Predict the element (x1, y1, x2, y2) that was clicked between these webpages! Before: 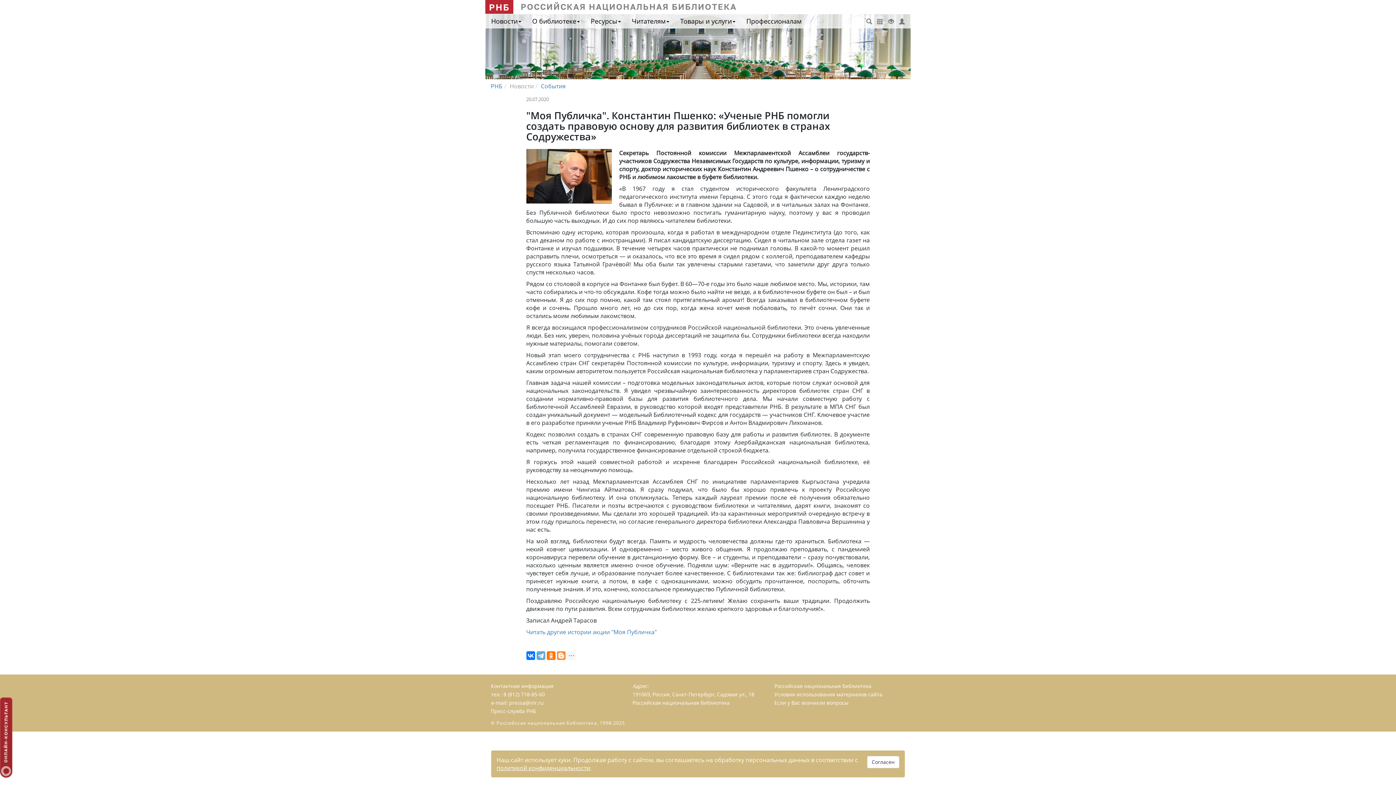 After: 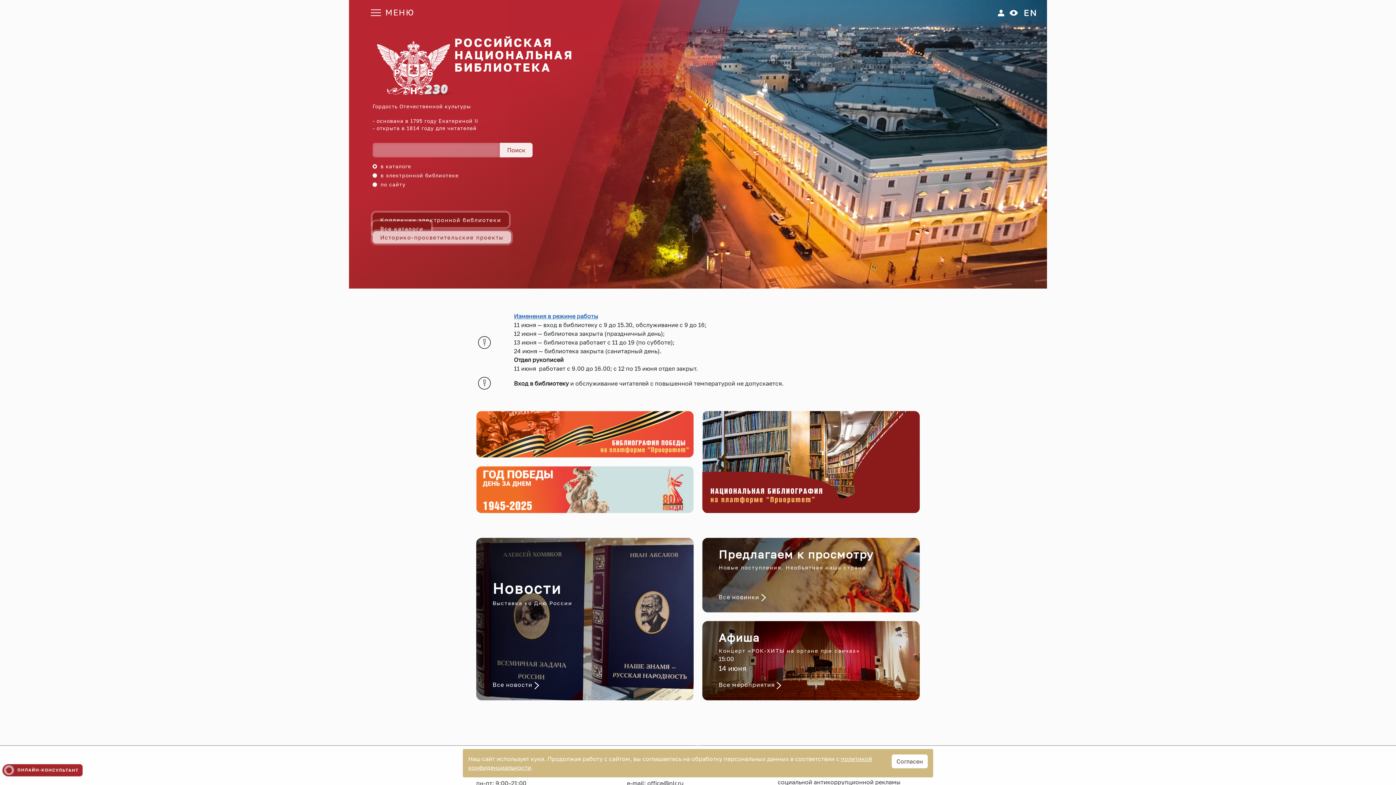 Action: bbox: (490, 82, 502, 90) label: РНБ